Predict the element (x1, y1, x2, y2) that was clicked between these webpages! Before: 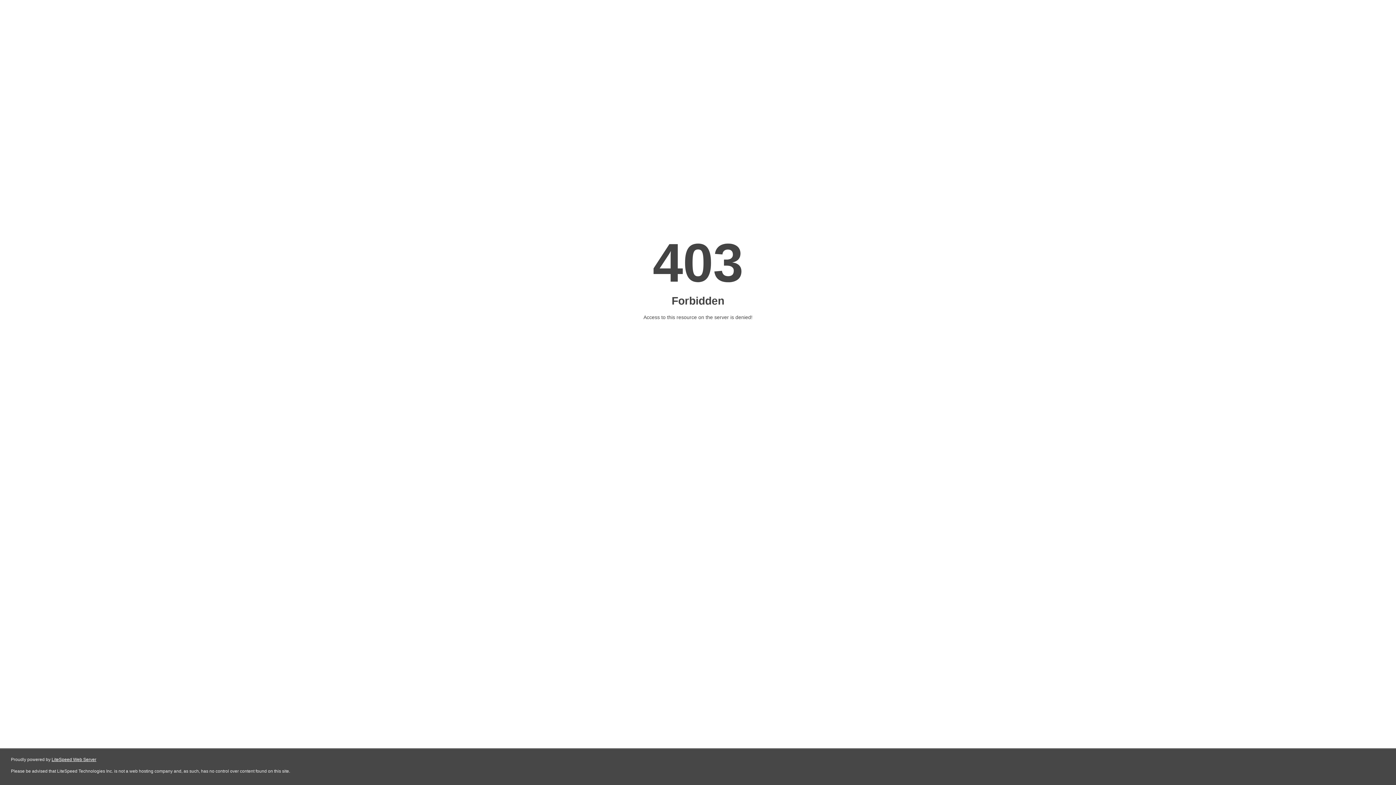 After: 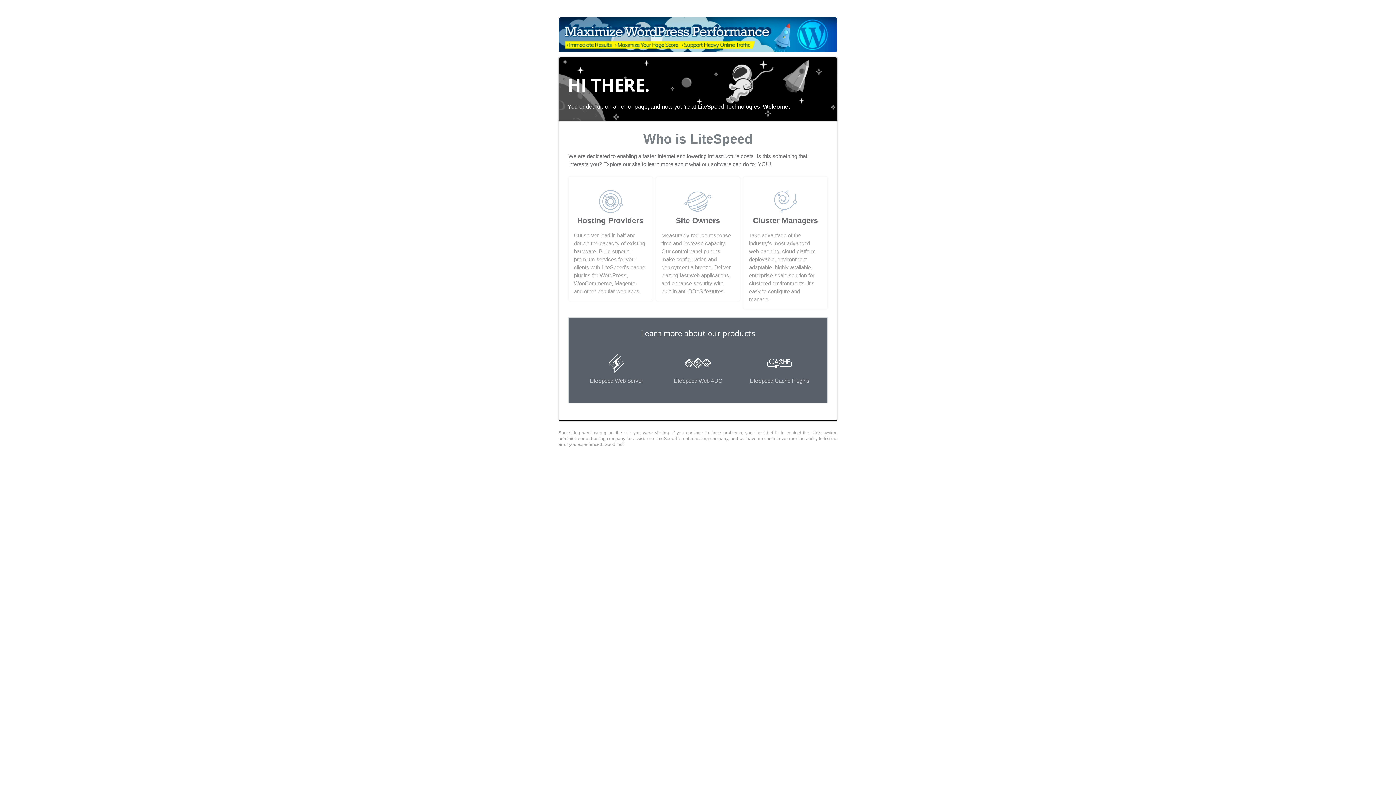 Action: bbox: (51, 757, 96, 762) label: LiteSpeed Web Server